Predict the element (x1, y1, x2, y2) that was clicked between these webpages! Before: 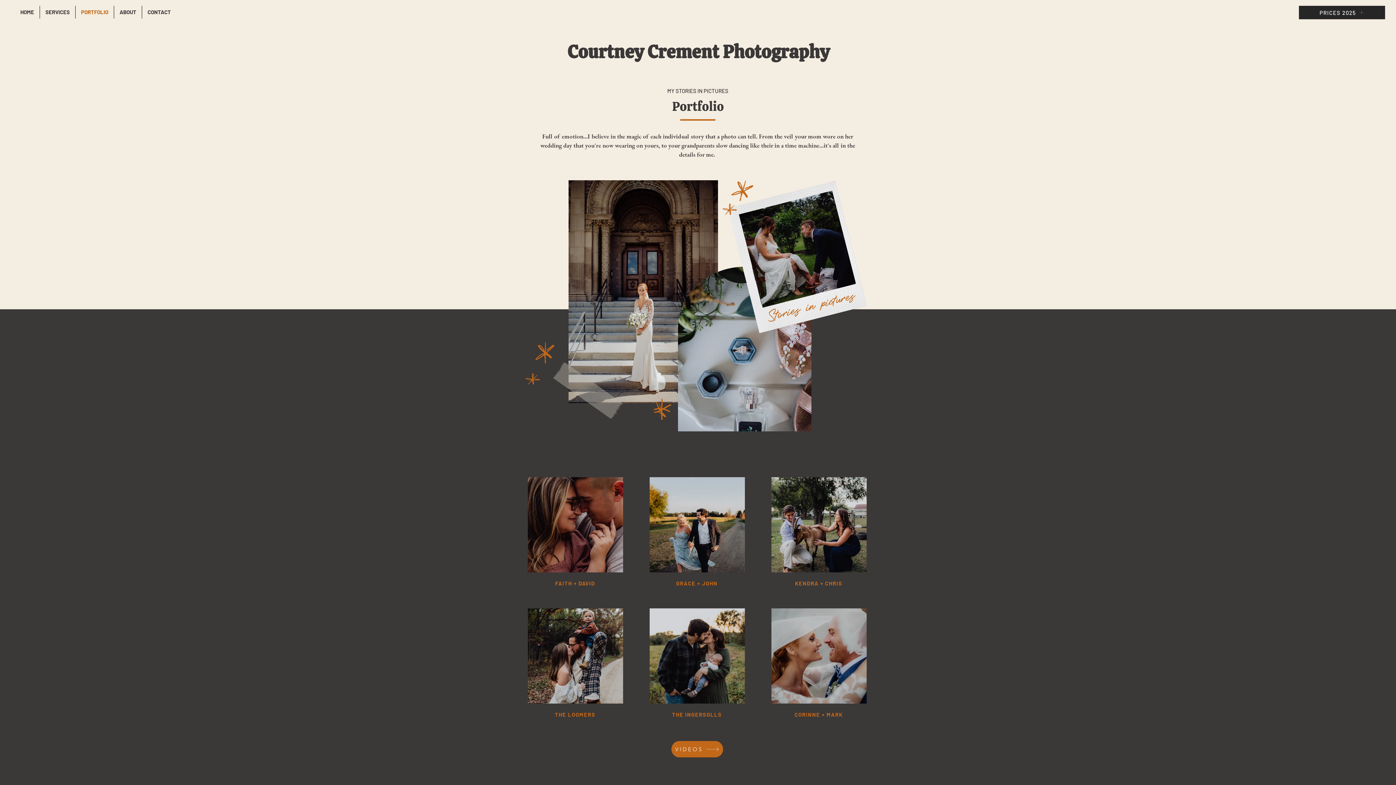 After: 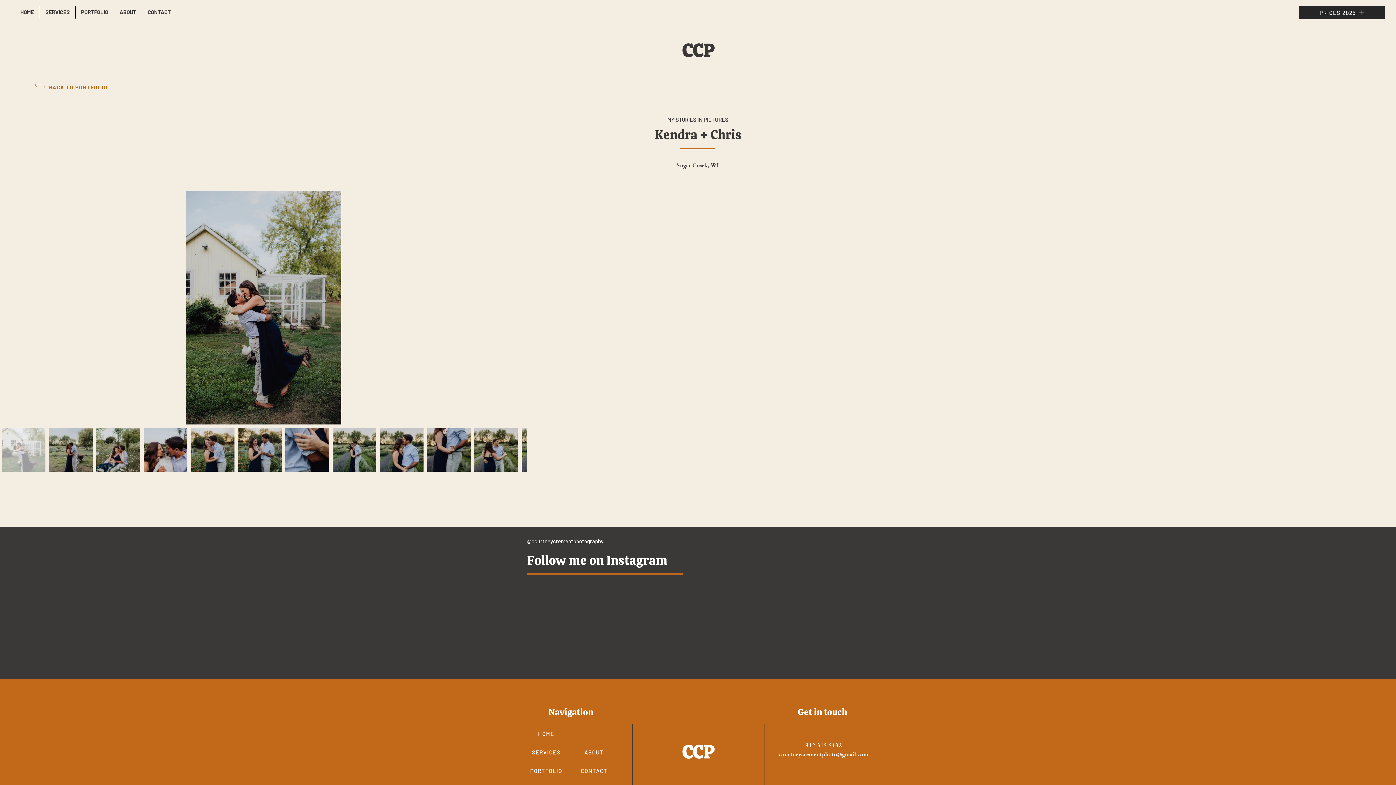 Action: bbox: (765, 574, 874, 592) label: kendra + chris